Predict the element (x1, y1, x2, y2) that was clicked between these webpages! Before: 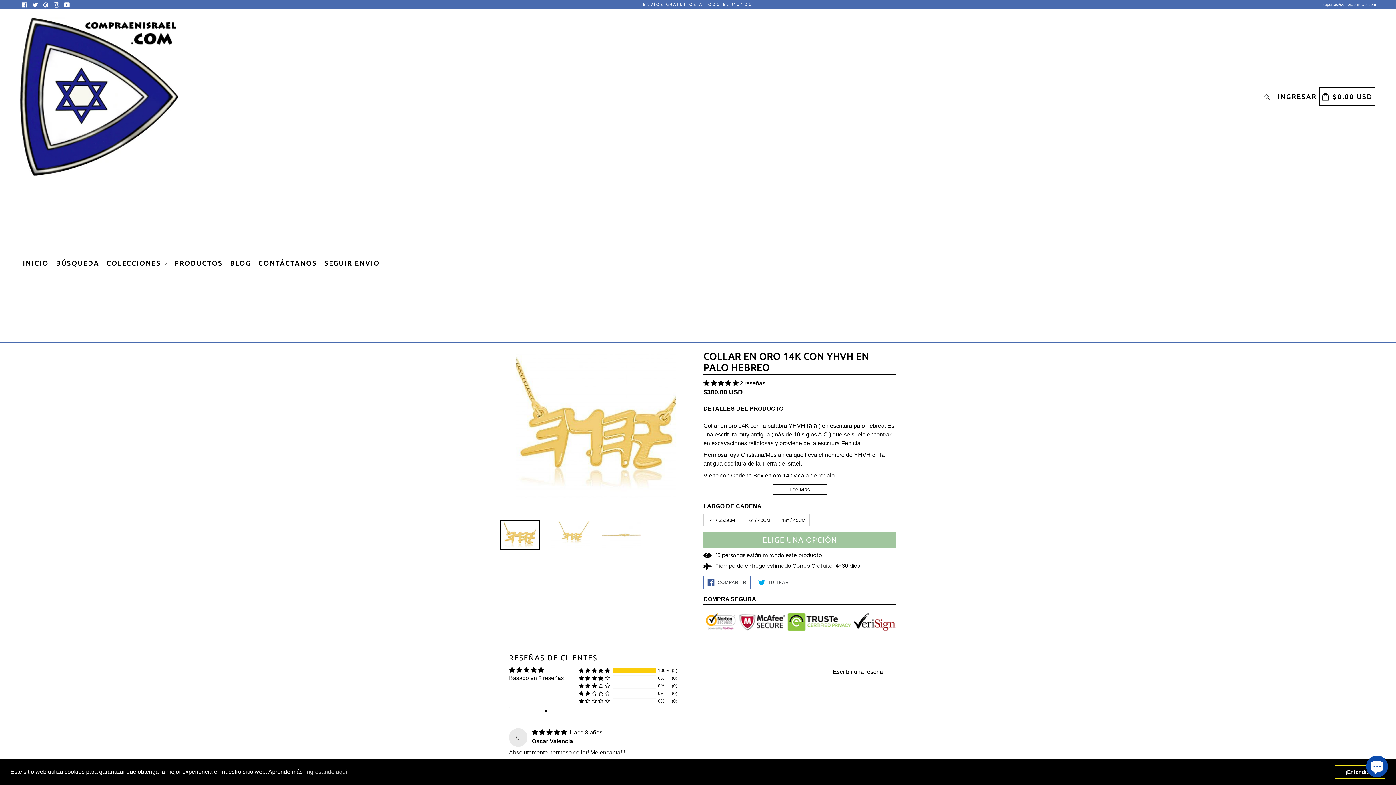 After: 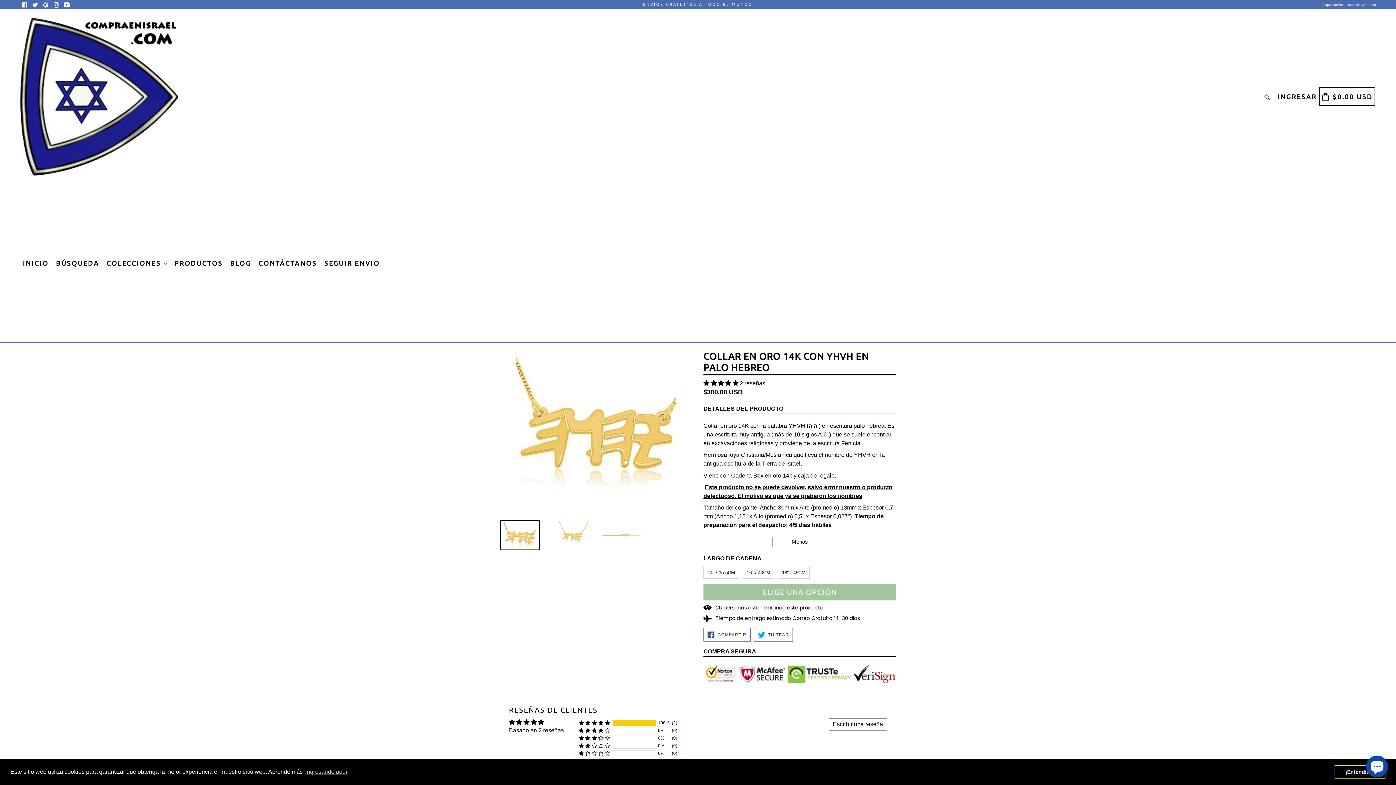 Action: label: Lee Mas bbox: (772, 484, 827, 494)